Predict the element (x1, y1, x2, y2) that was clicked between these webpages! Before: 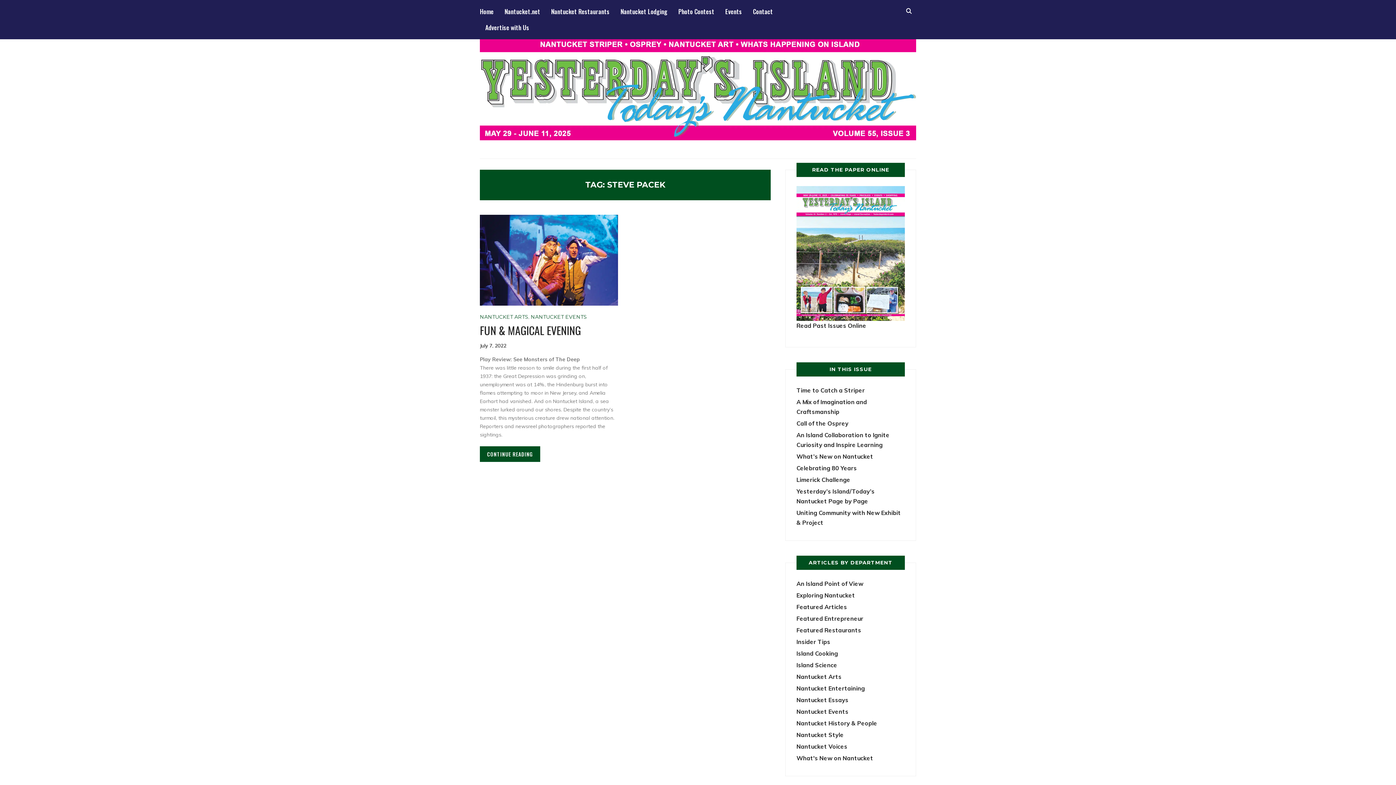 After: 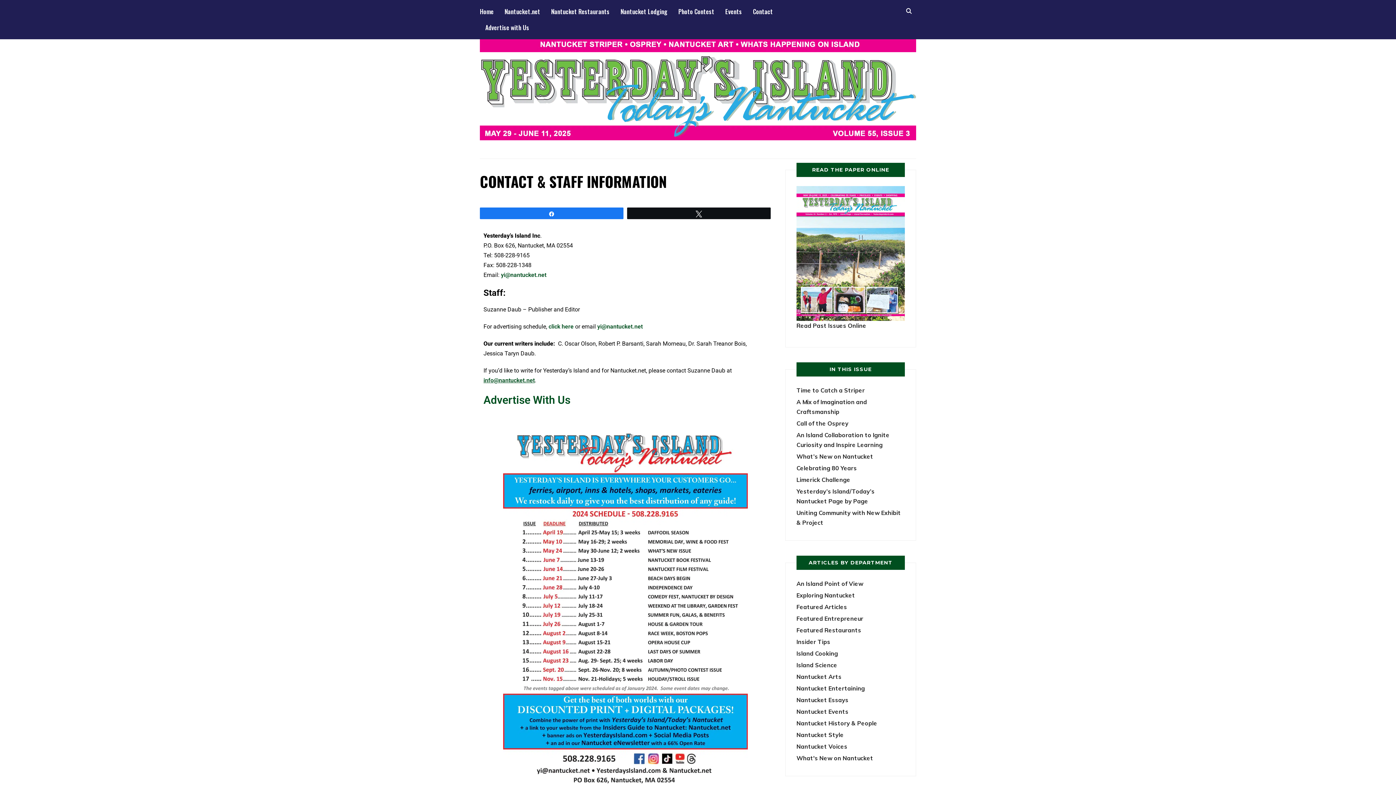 Action: label: Contact bbox: (753, 3, 773, 19)